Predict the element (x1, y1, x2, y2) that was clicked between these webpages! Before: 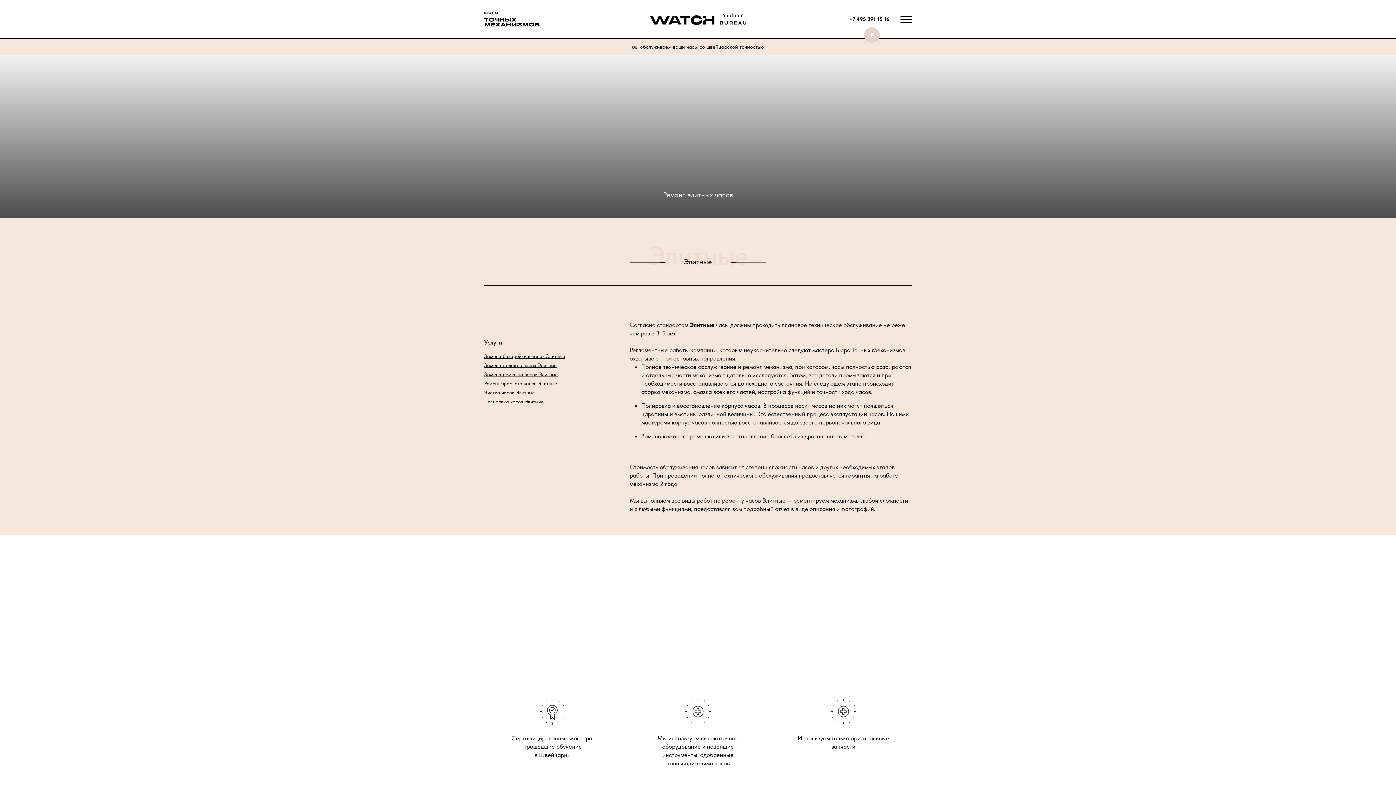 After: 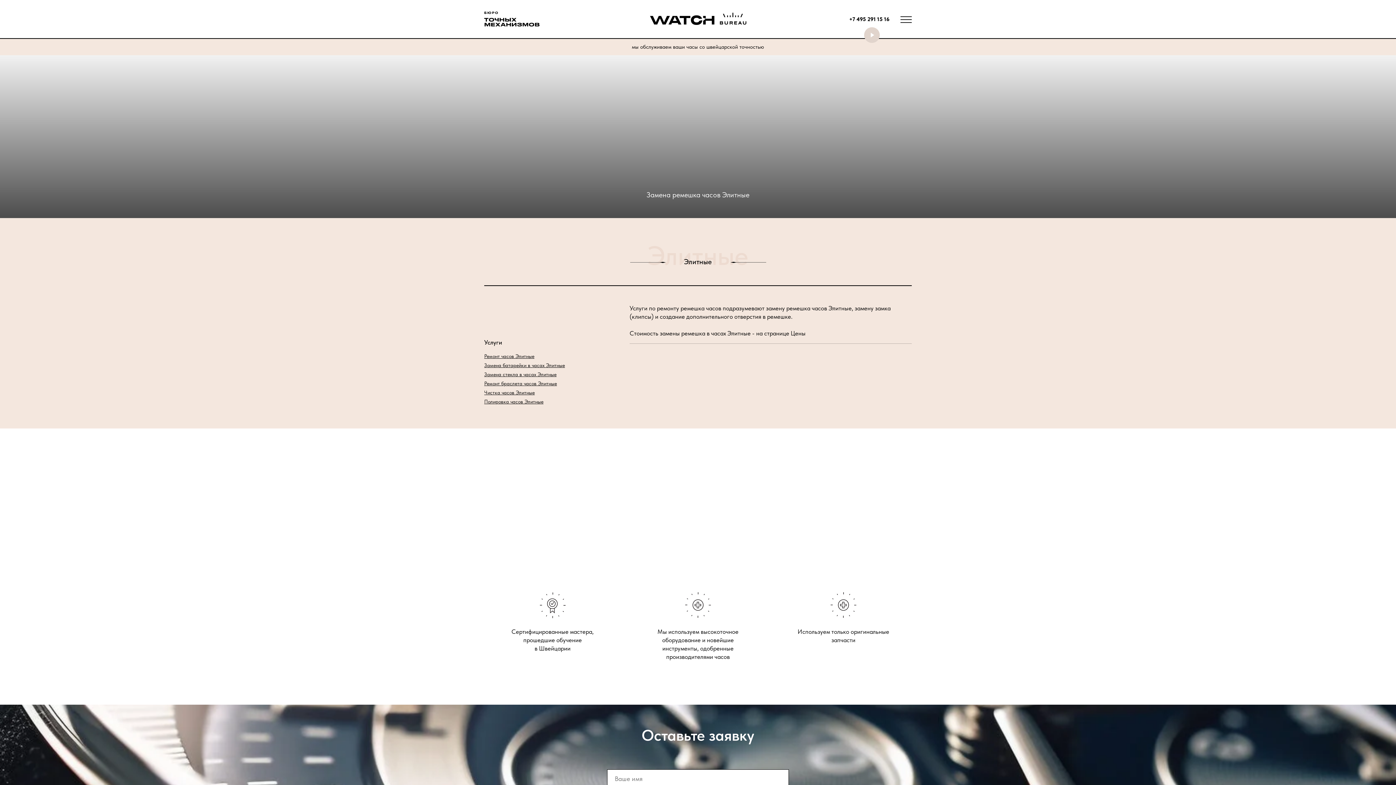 Action: label: Замена ремешка часов Элитные bbox: (484, 371, 557, 377)